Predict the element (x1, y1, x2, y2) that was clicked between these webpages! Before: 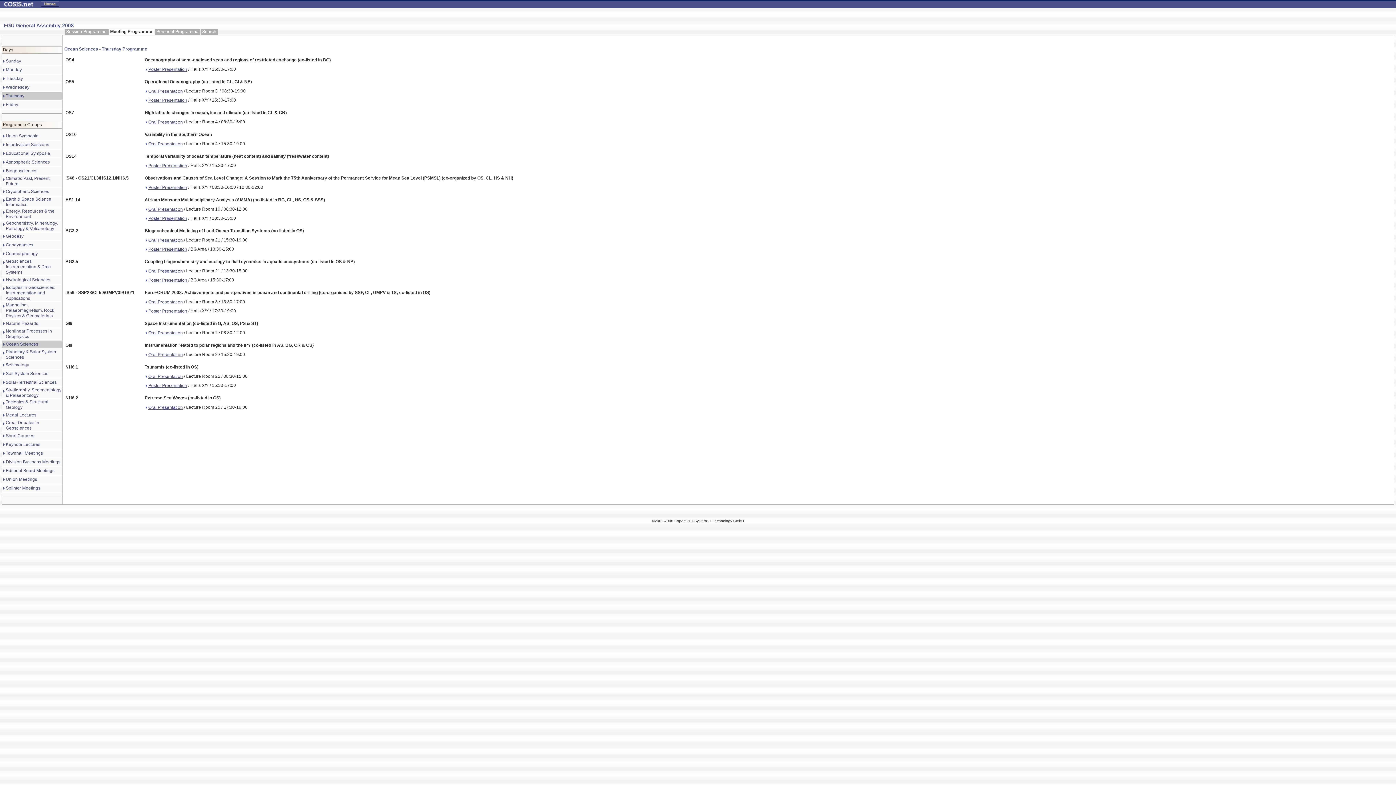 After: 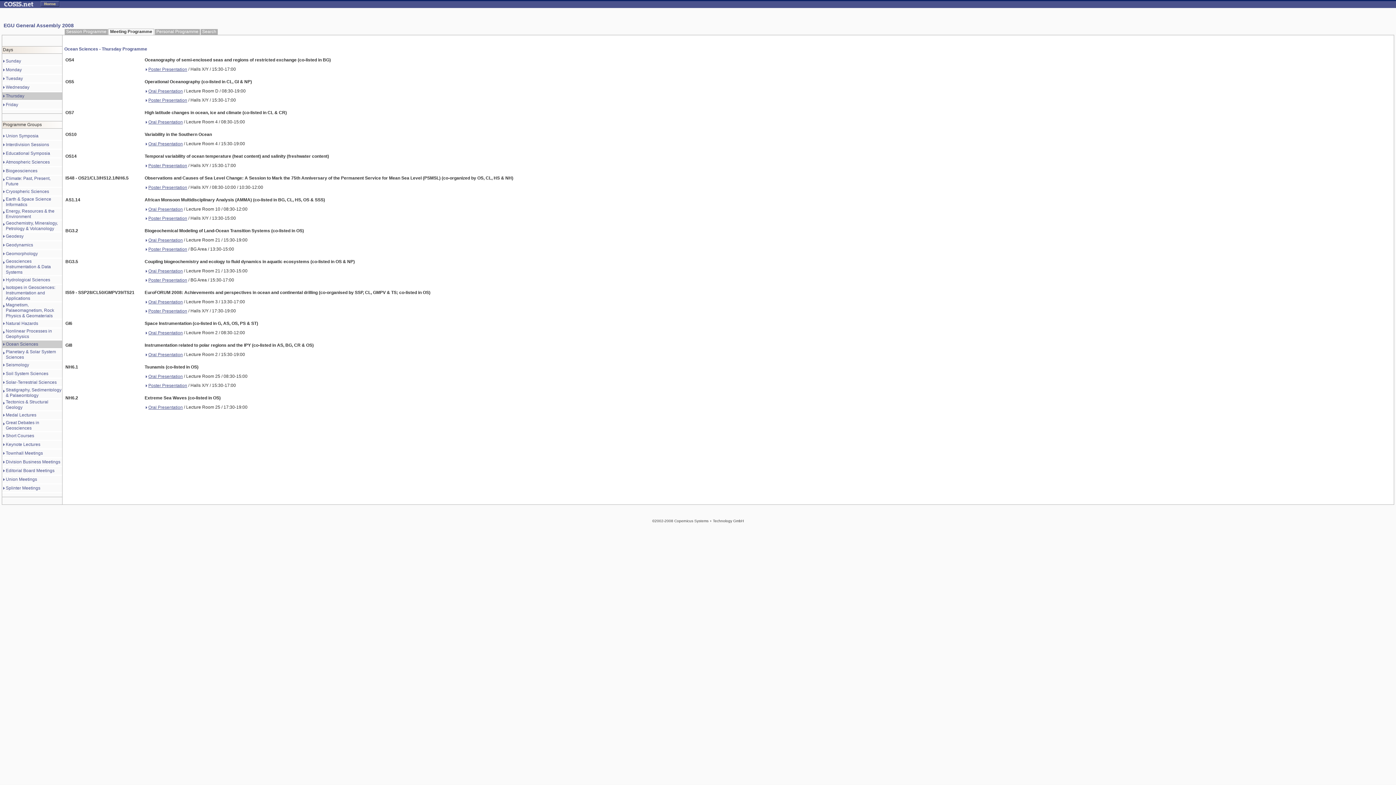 Action: bbox: (5, 341, 38, 346) label: Ocean Sciences